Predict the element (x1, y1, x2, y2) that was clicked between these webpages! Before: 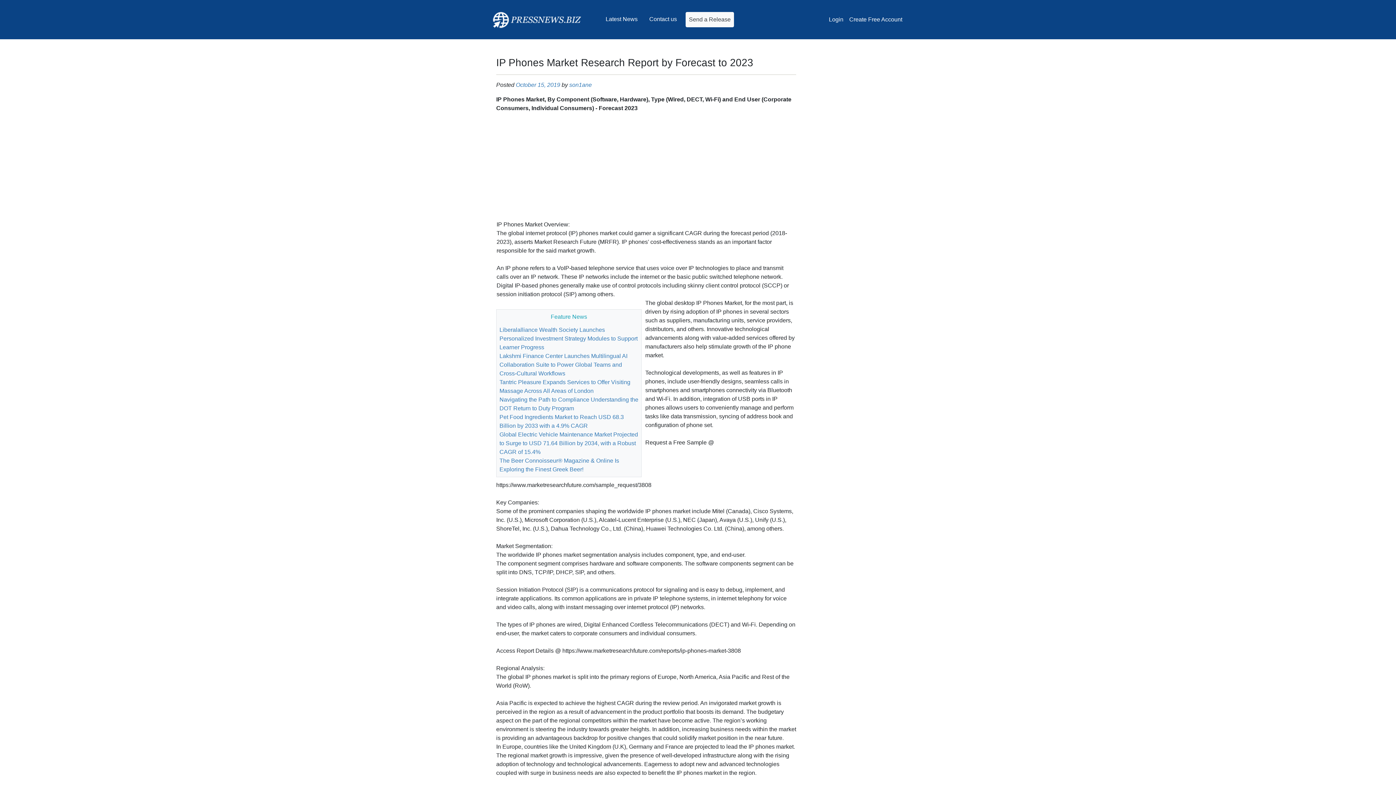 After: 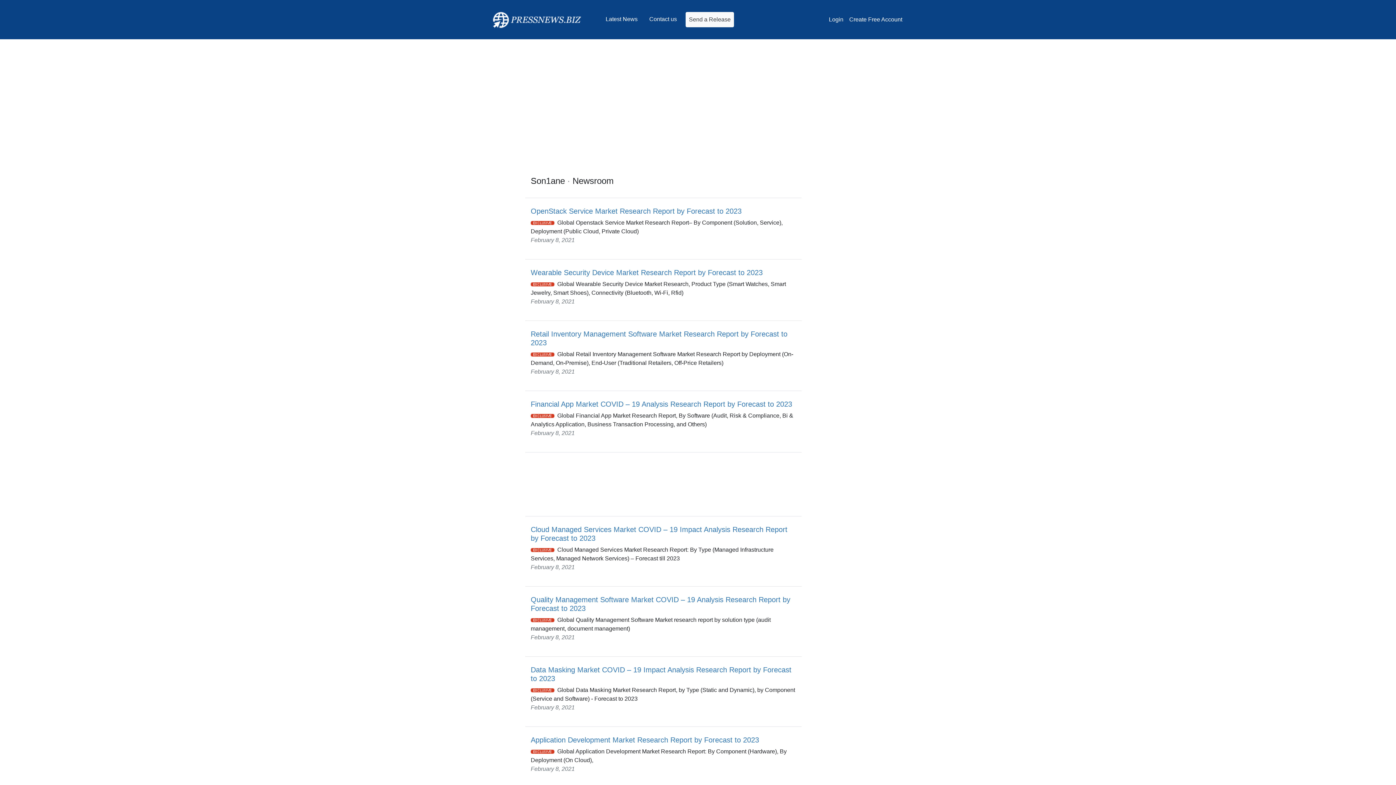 Action: bbox: (569, 81, 592, 88) label: son1ane